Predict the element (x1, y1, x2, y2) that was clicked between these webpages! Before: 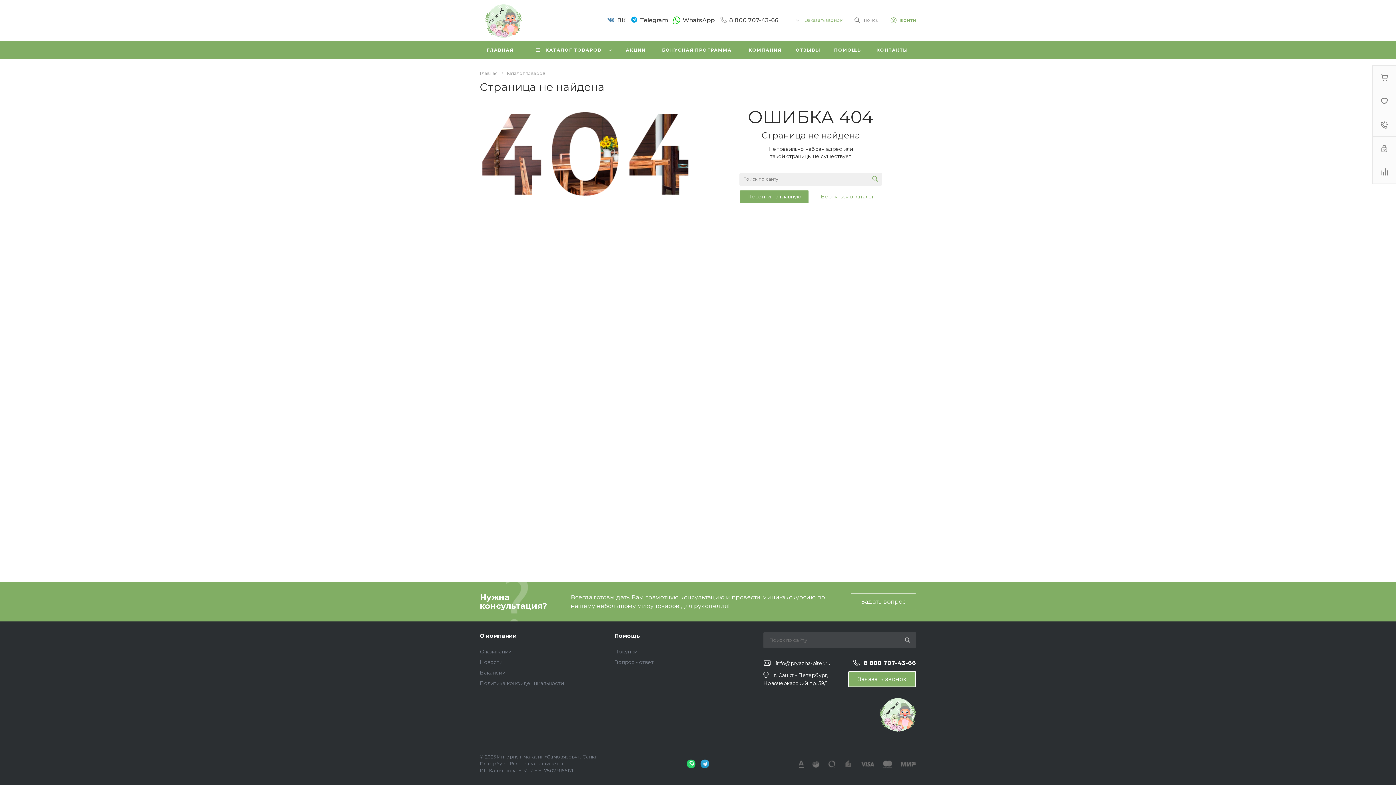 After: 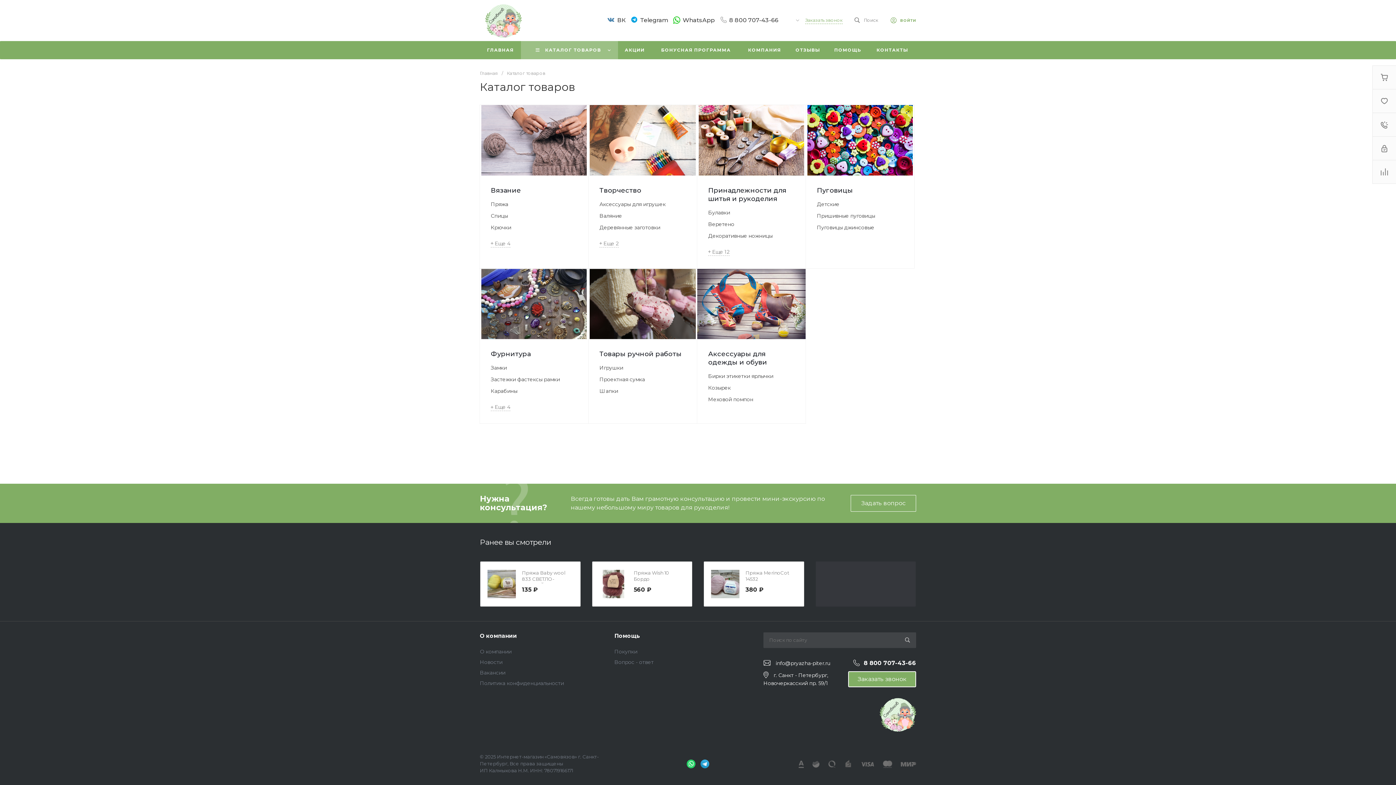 Action: bbox: (521, 41, 618, 59) label: КАТАЛОГ ТОВАРОВ